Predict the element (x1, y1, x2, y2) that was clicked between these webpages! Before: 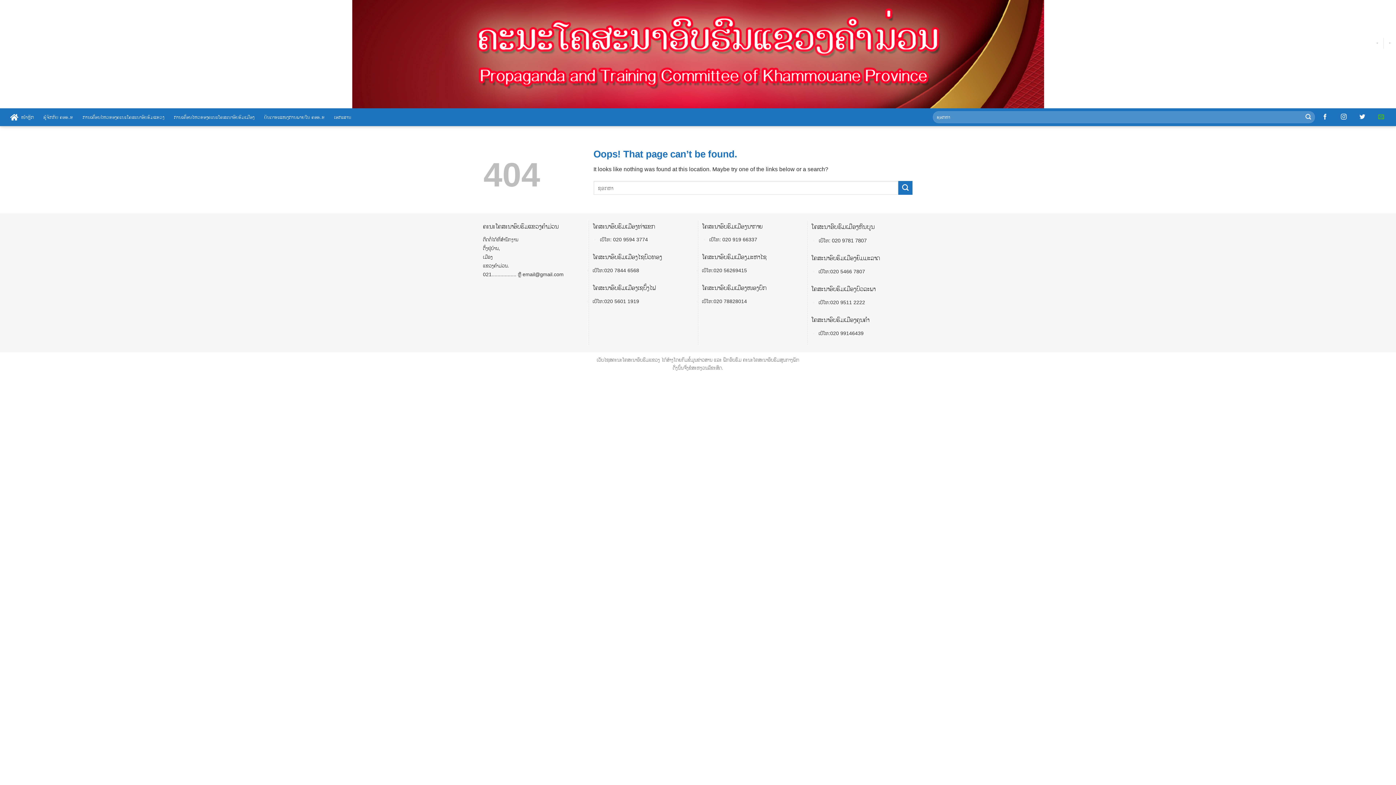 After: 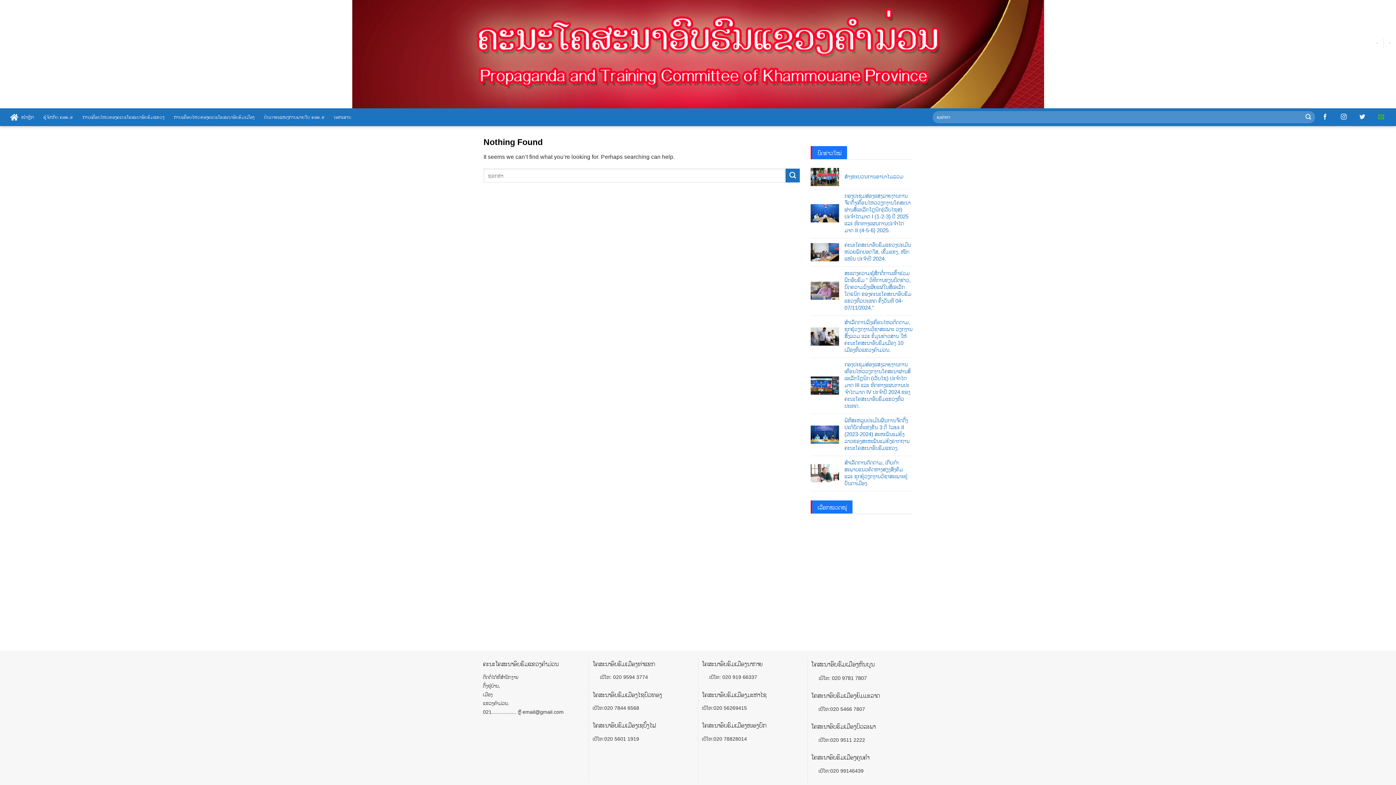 Action: label: ຮູ້ຈັກກັບ ຄອຮ.ຂ bbox: (38, 109, 77, 124)